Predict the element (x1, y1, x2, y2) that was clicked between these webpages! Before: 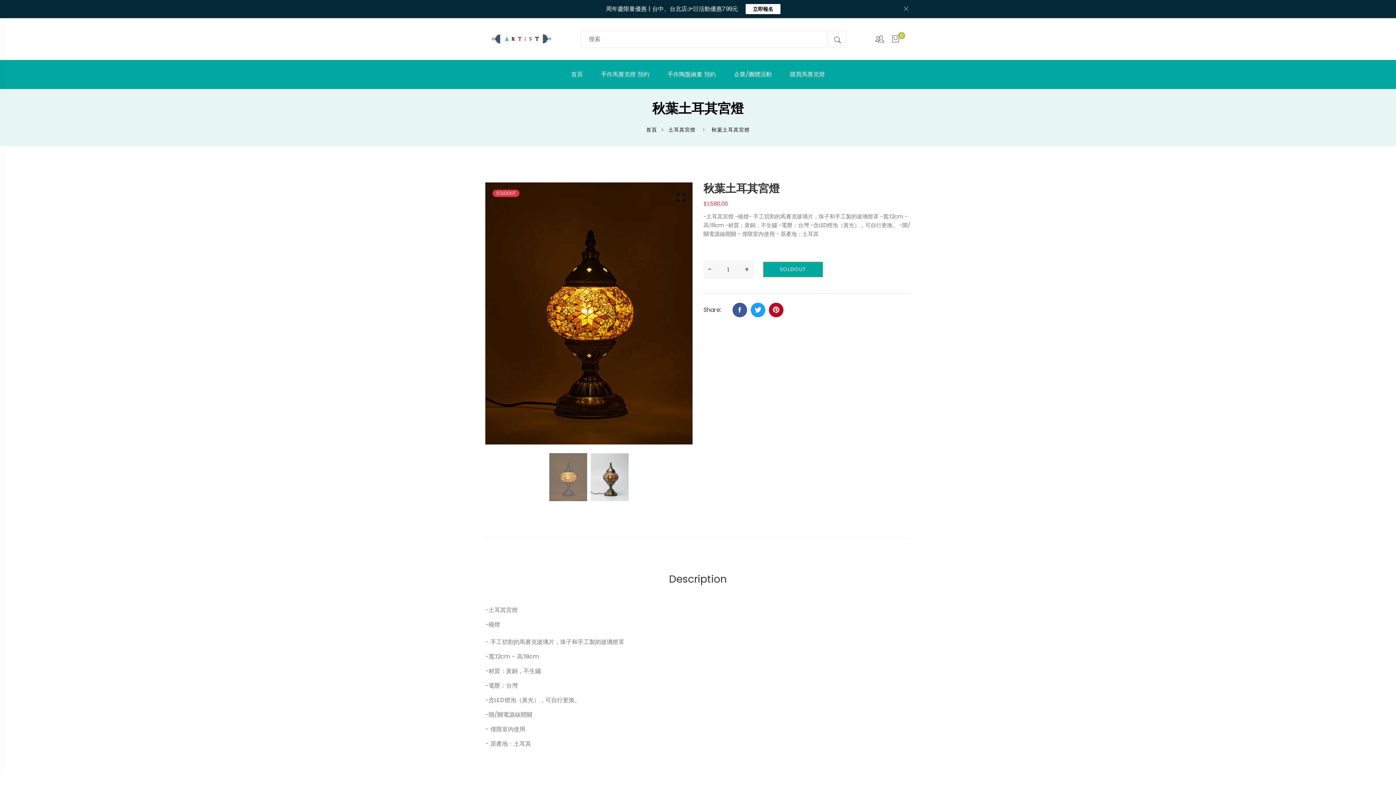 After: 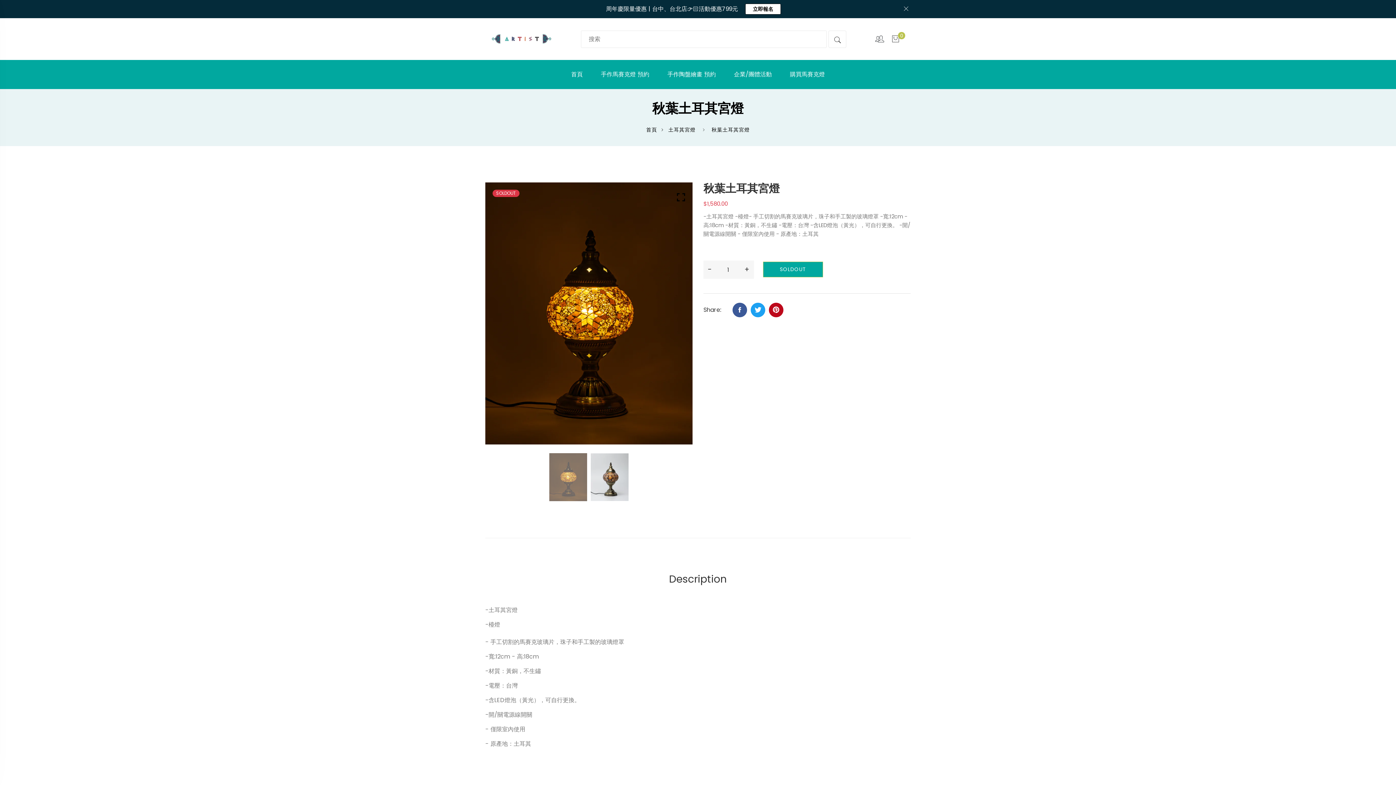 Action: label: Description bbox: (663, 567, 732, 591)